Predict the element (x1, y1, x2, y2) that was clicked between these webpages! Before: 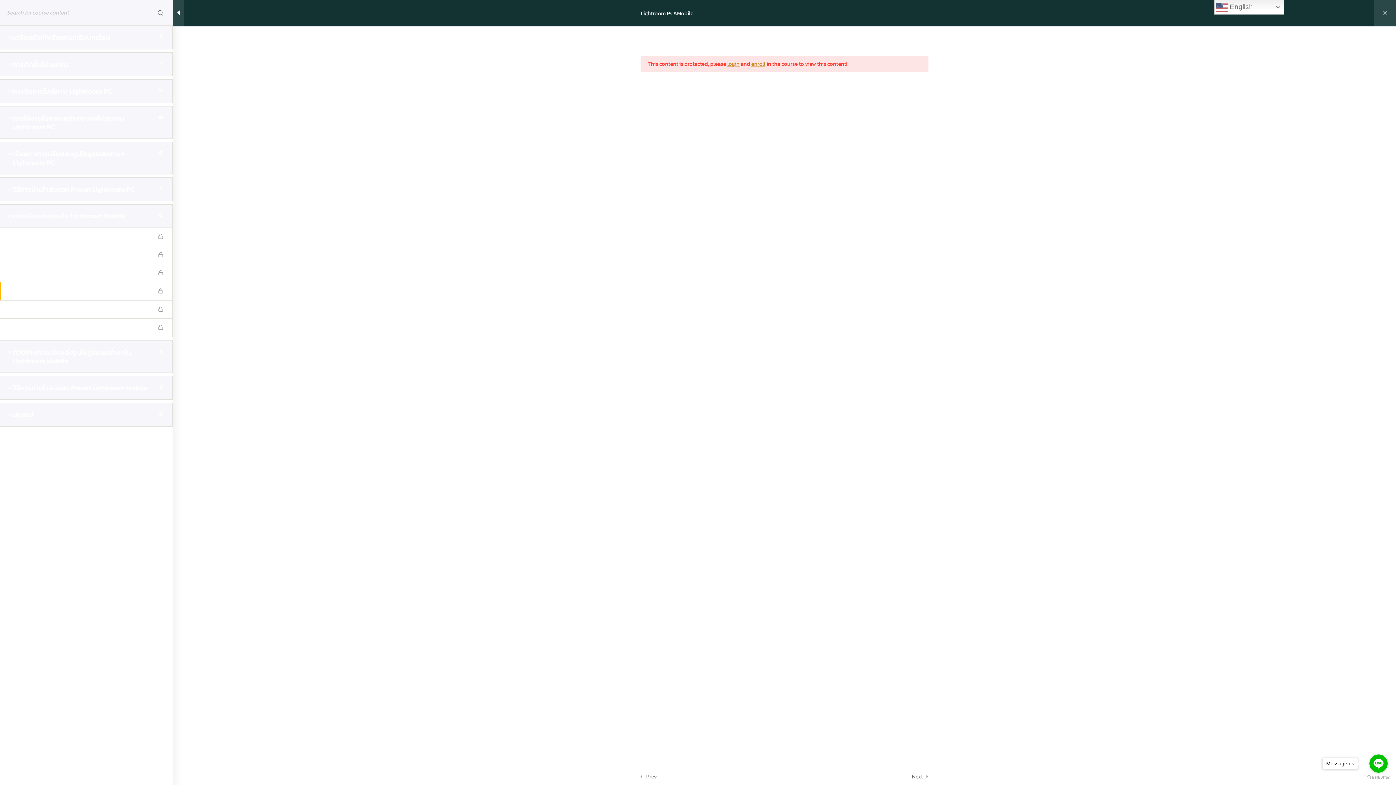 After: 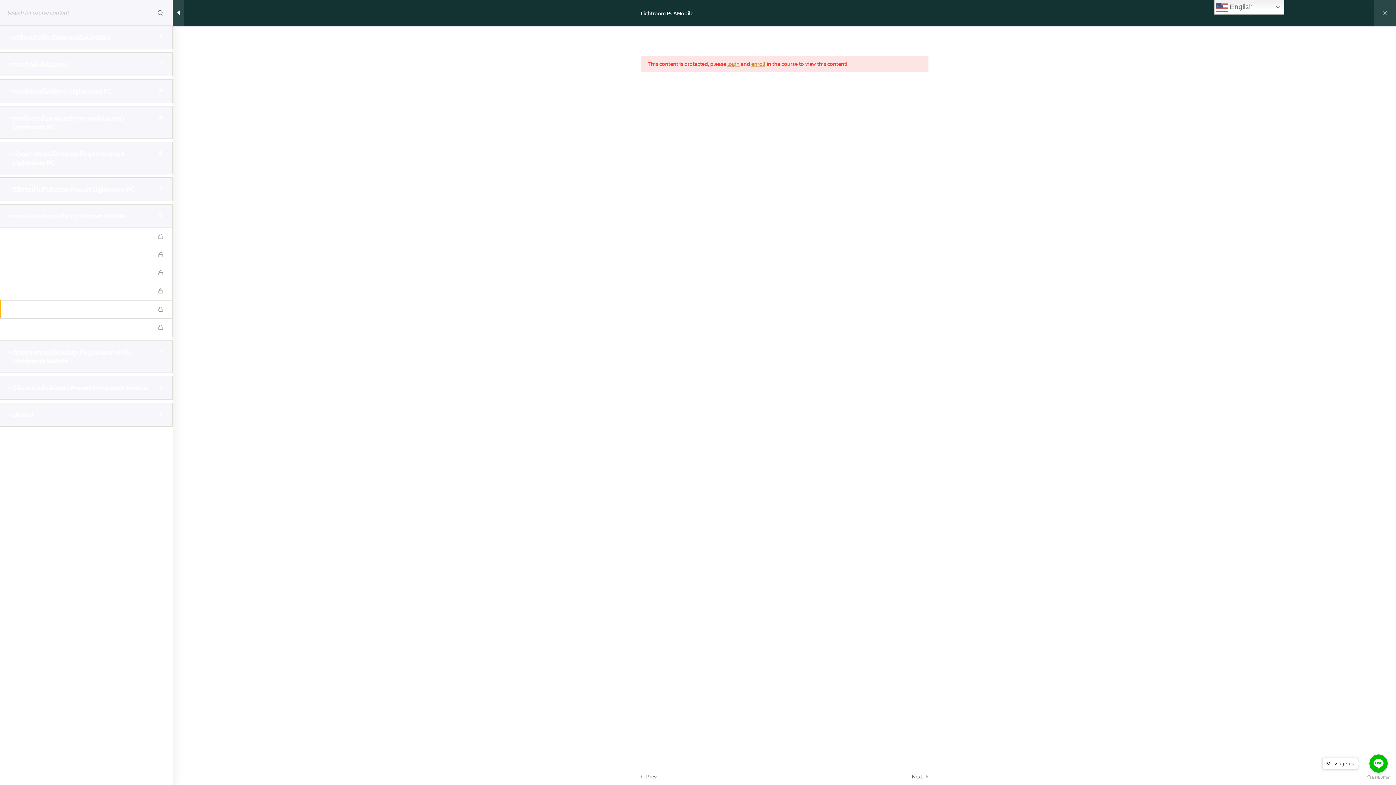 Action: bbox: (912, 768, 923, 785) label: Next